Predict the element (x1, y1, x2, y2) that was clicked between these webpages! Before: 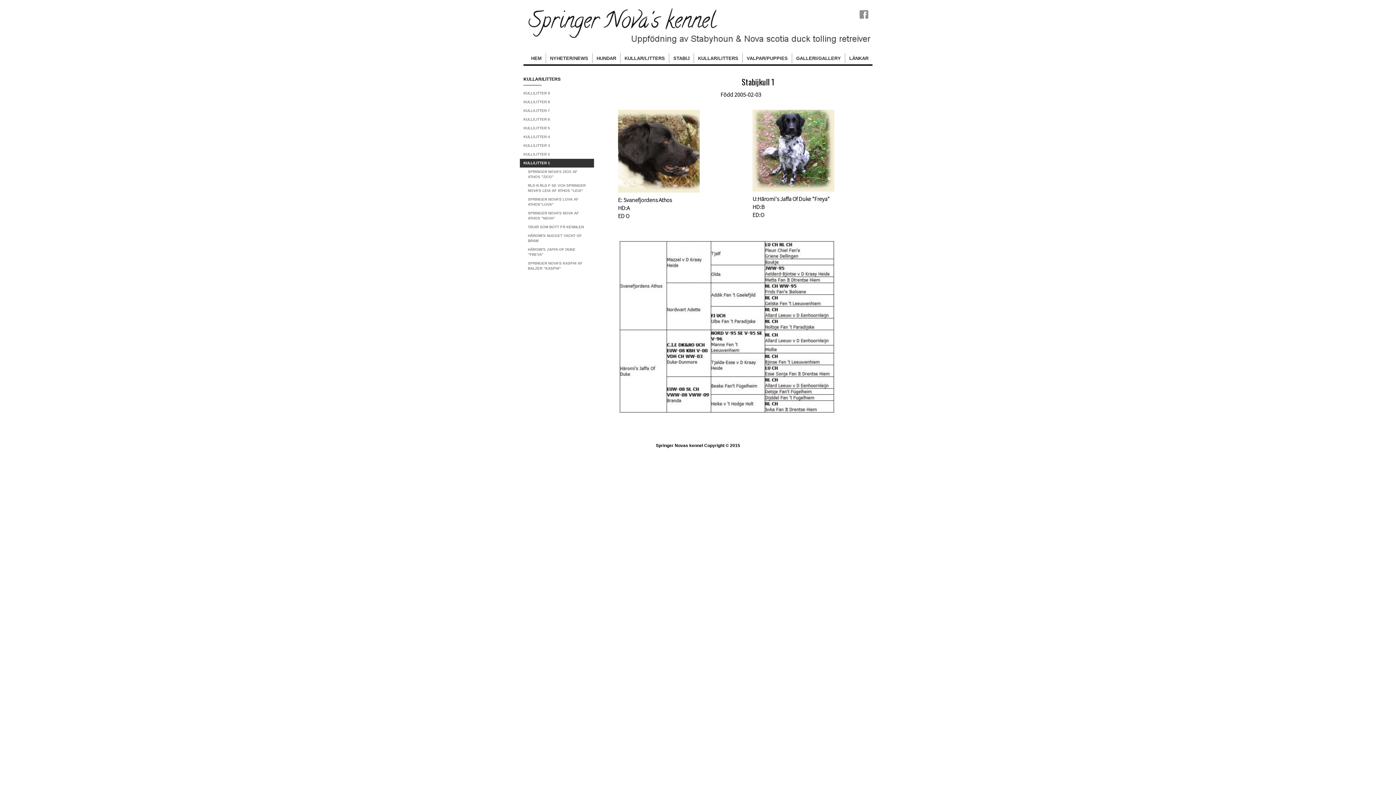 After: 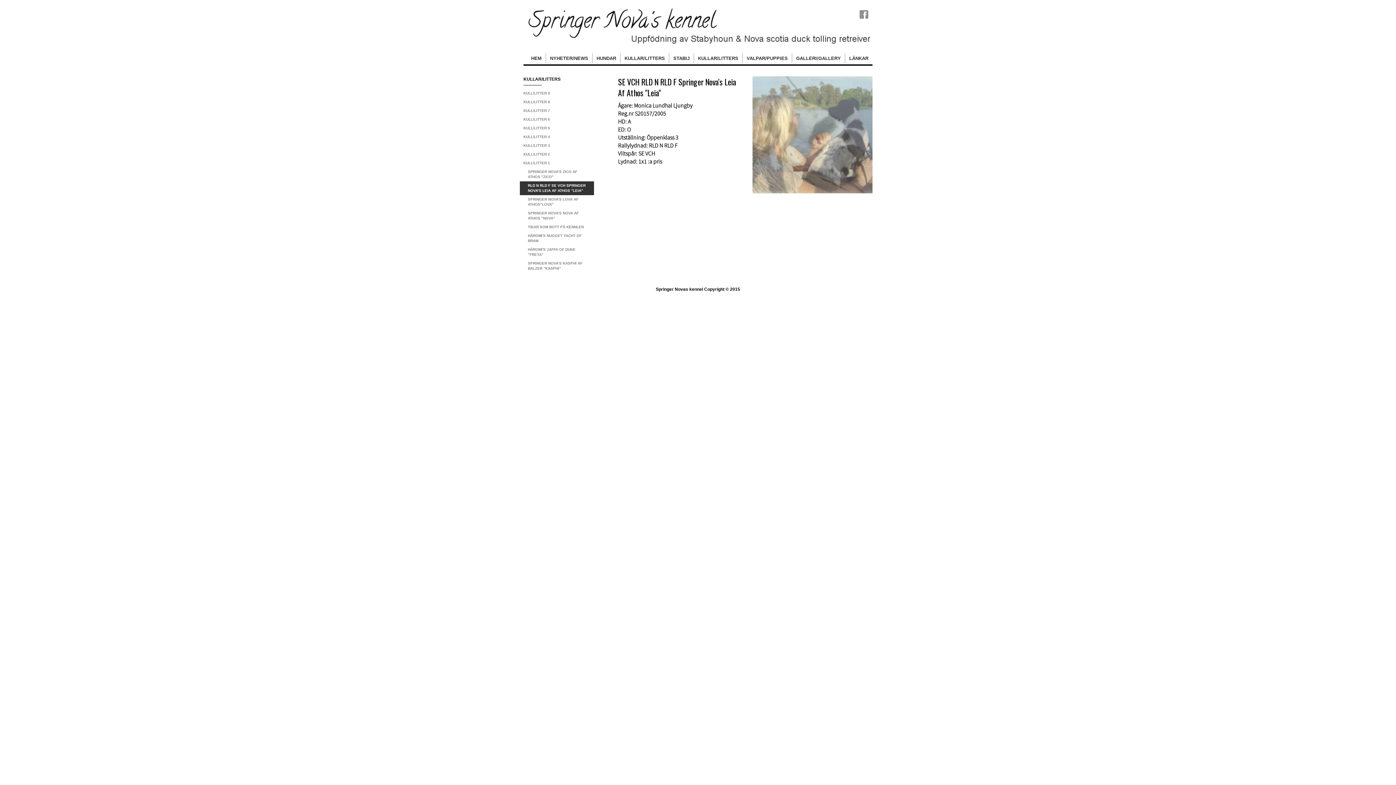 Action: label: RLD N RLD F SE VCH SPRINGER NOVA’S LEIA AF ATHOS ”LEIA” bbox: (520, 181, 594, 195)